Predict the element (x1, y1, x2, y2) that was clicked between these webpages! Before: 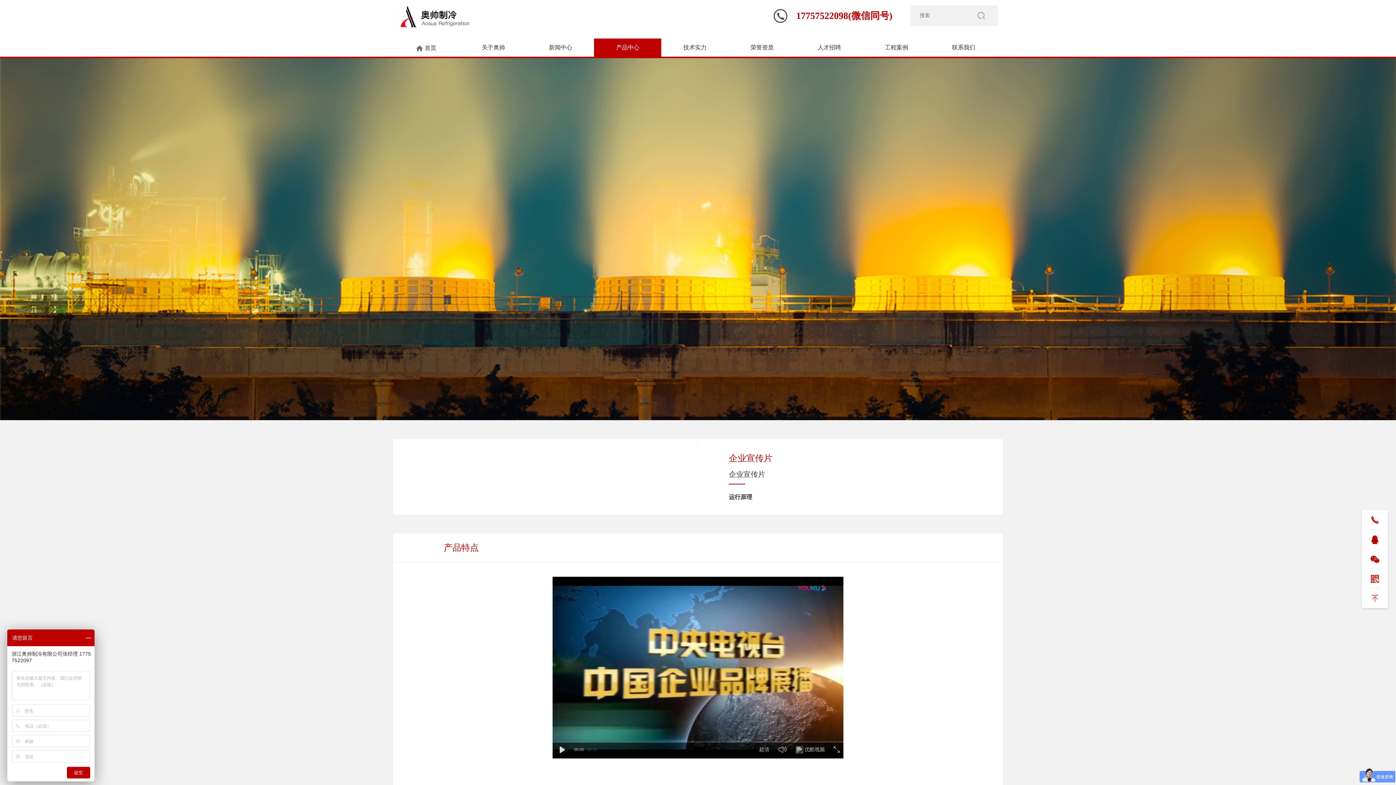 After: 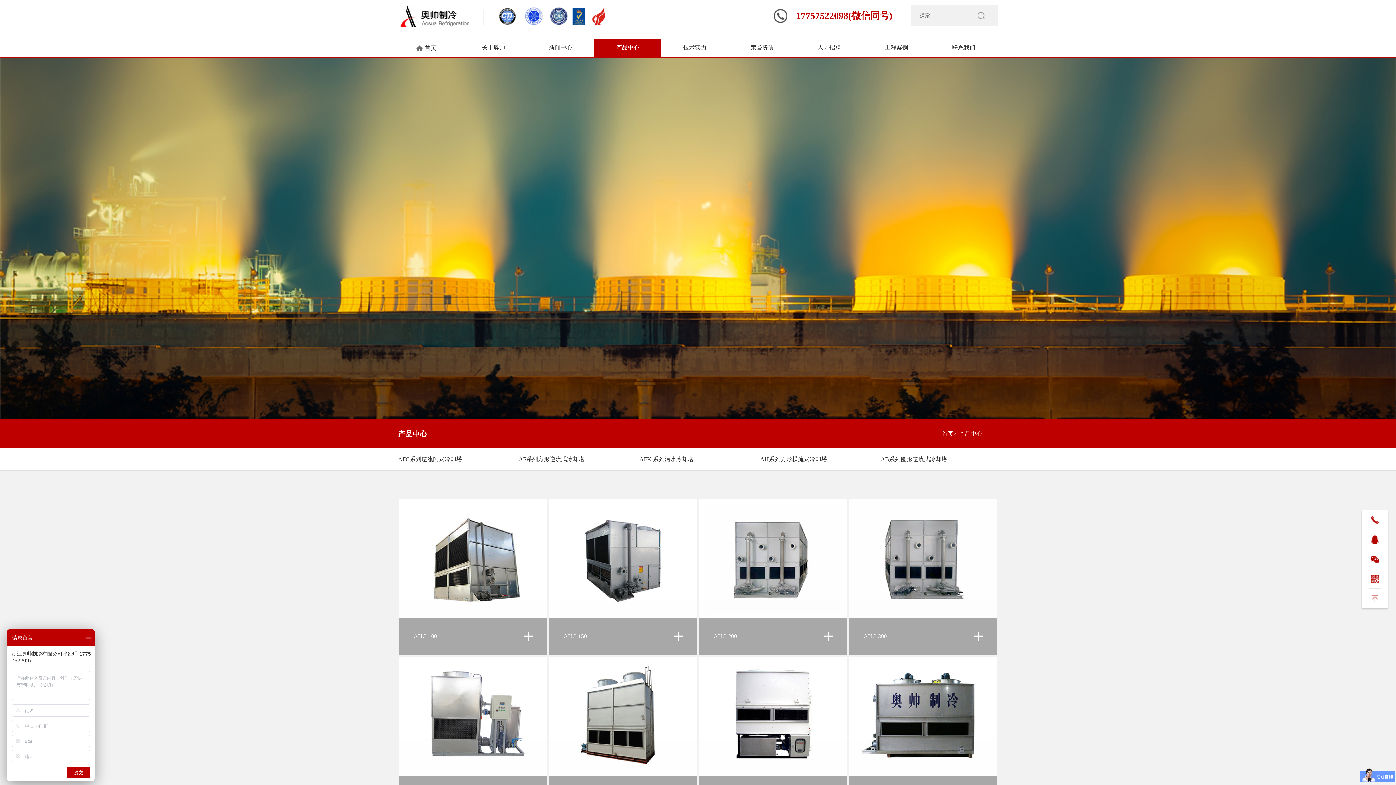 Action: bbox: (594, 38, 661, 56) label: 产品中心